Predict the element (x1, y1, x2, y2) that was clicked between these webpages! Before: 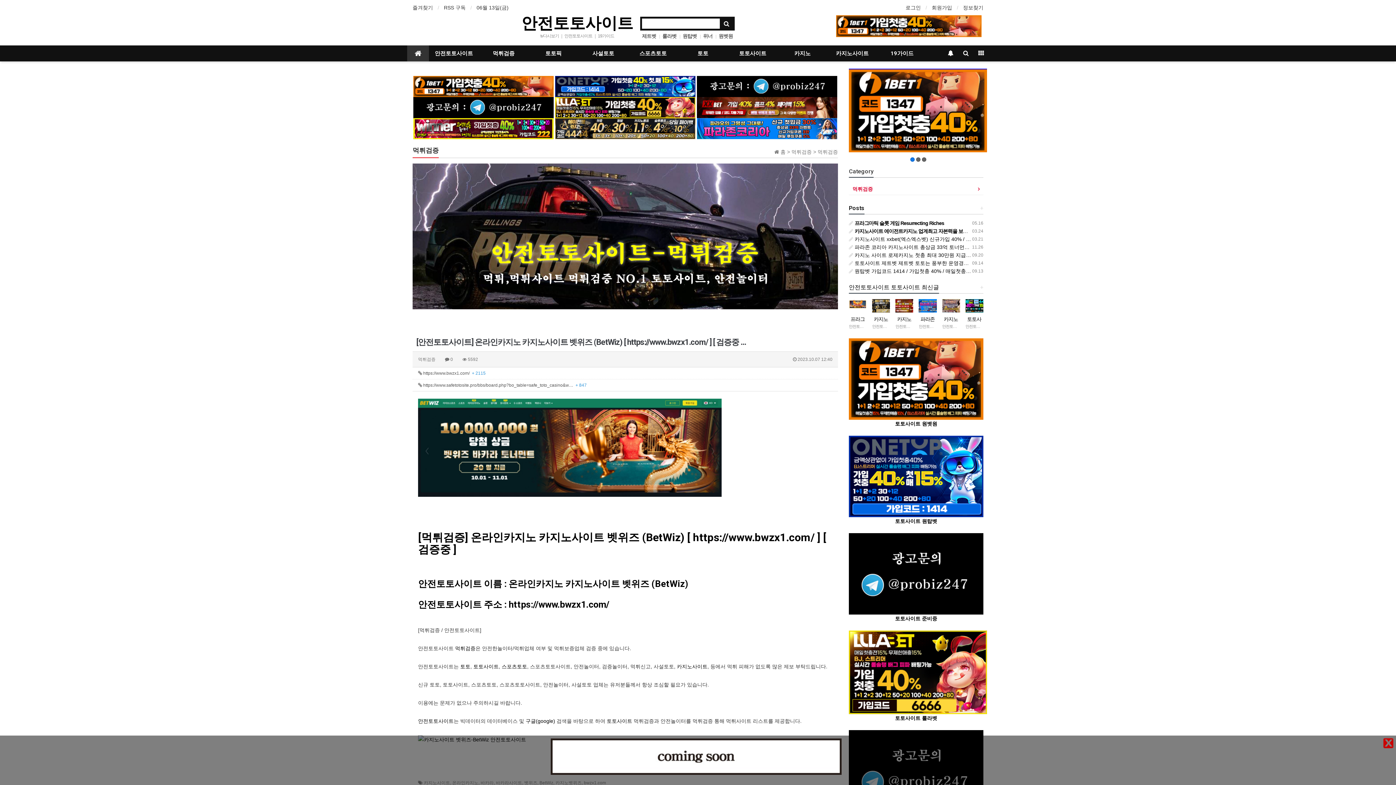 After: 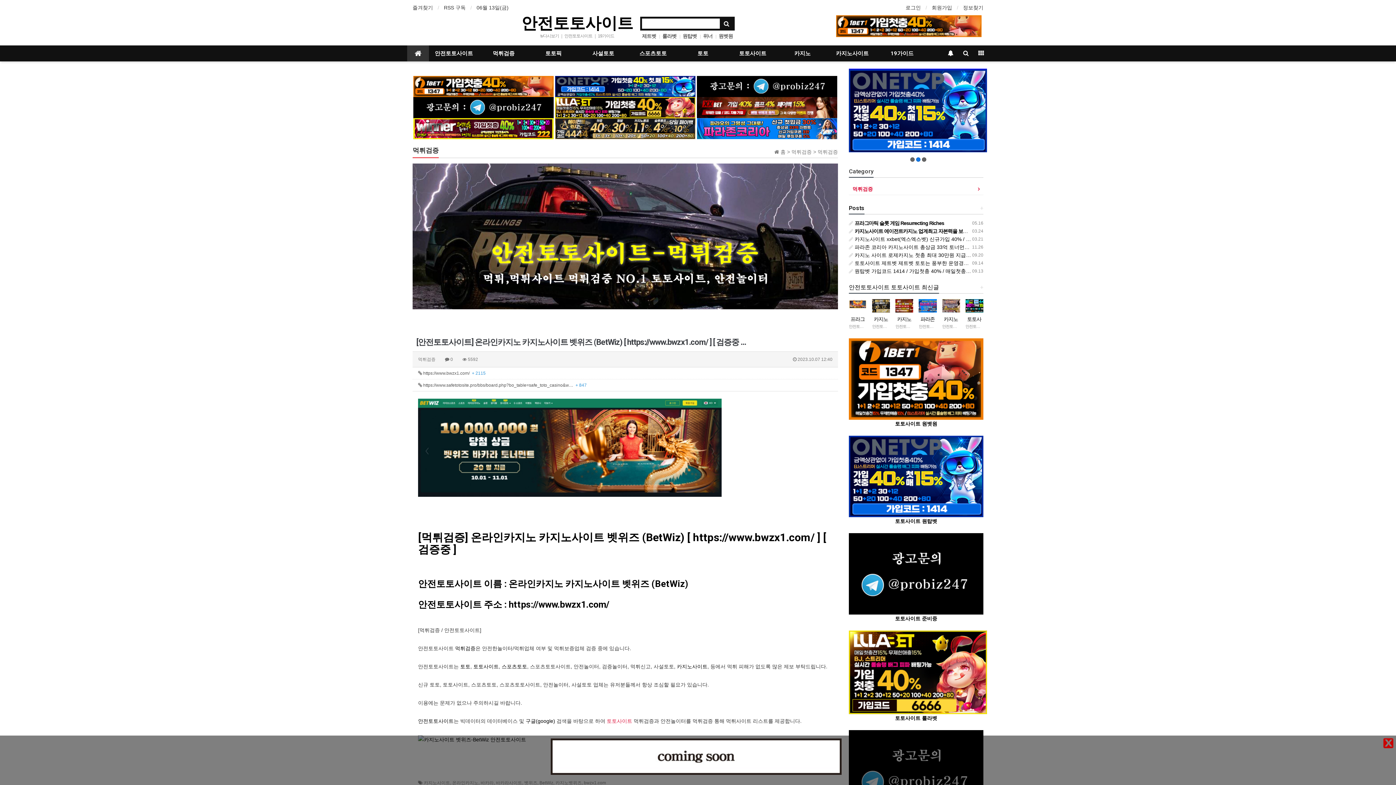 Action: bbox: (606, 718, 632, 724) label: 토토사이트